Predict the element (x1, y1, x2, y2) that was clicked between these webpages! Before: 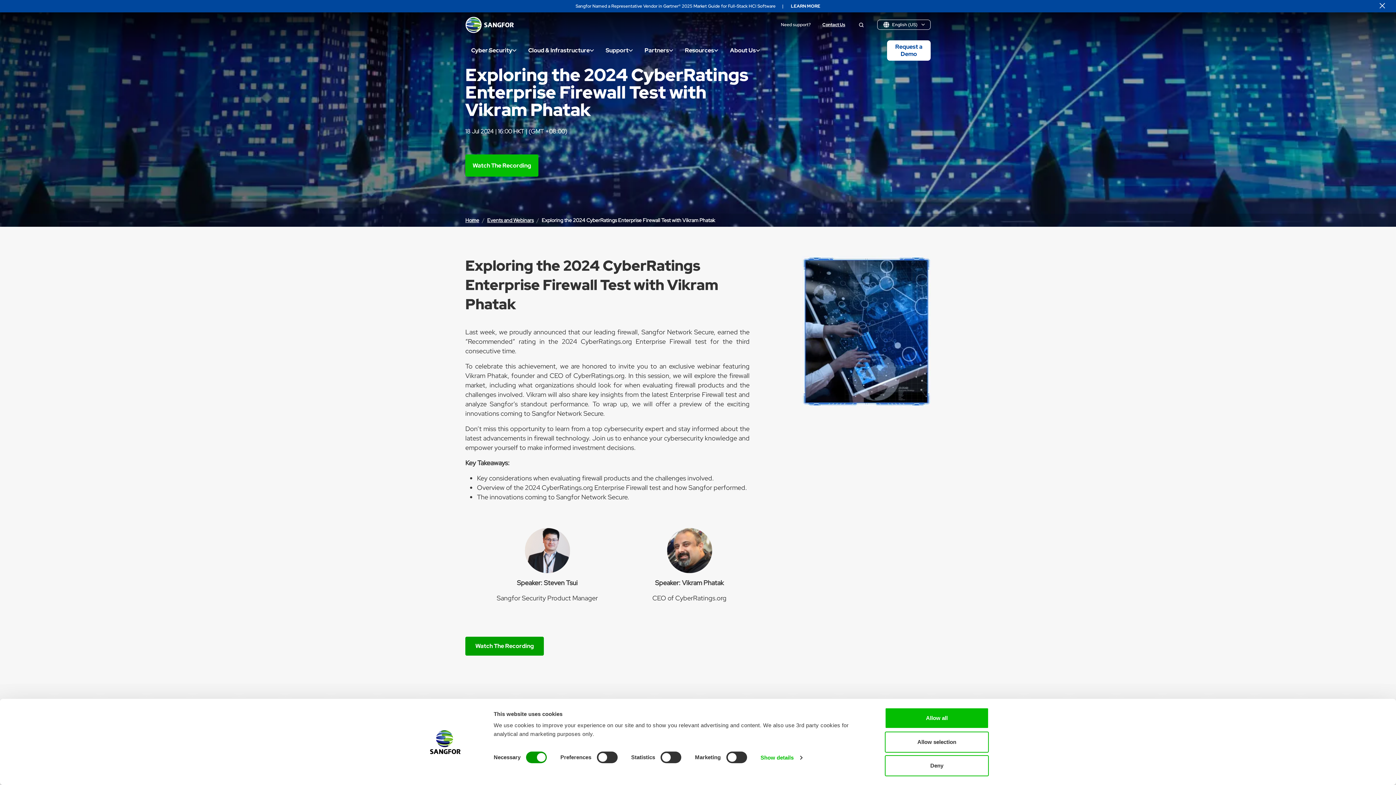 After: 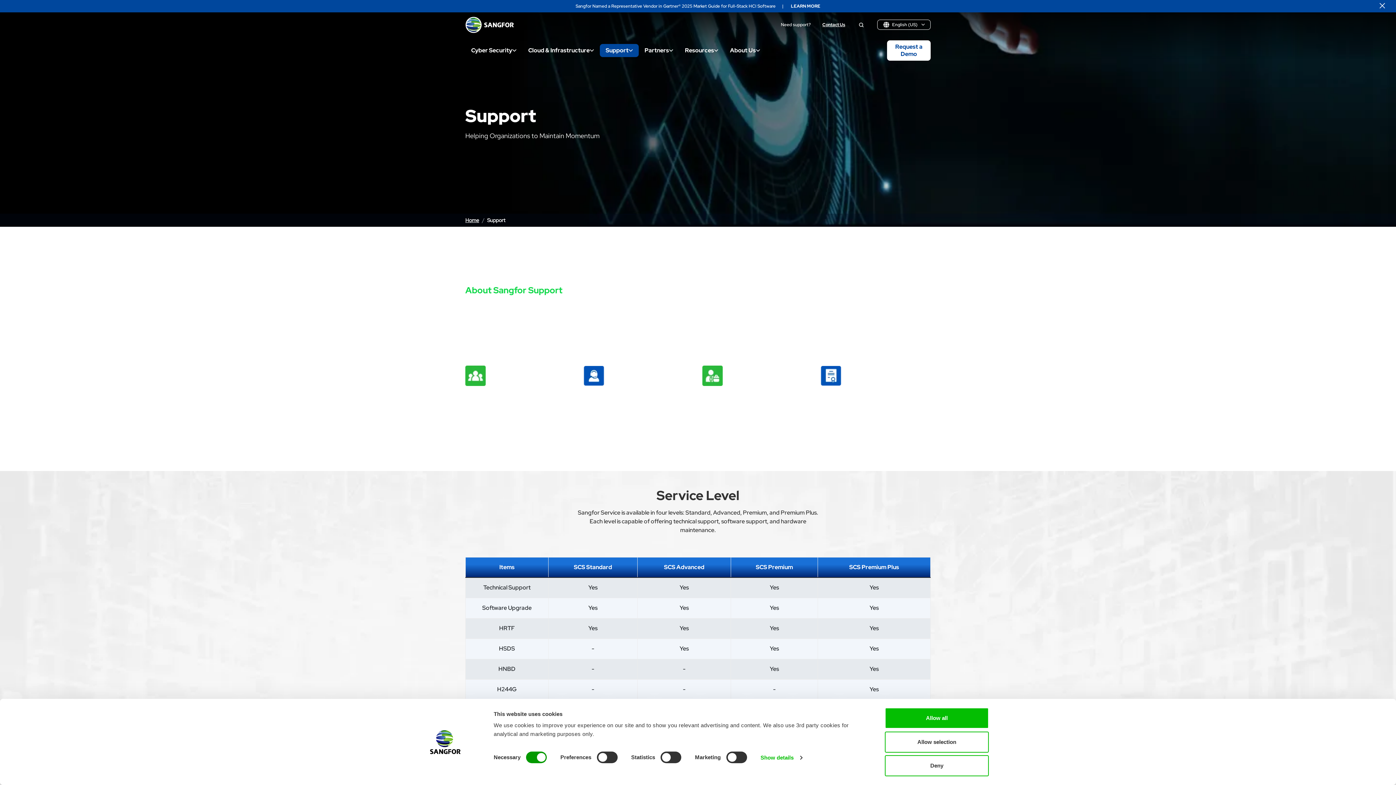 Action: label: Support bbox: (600, 43, 638, 56)